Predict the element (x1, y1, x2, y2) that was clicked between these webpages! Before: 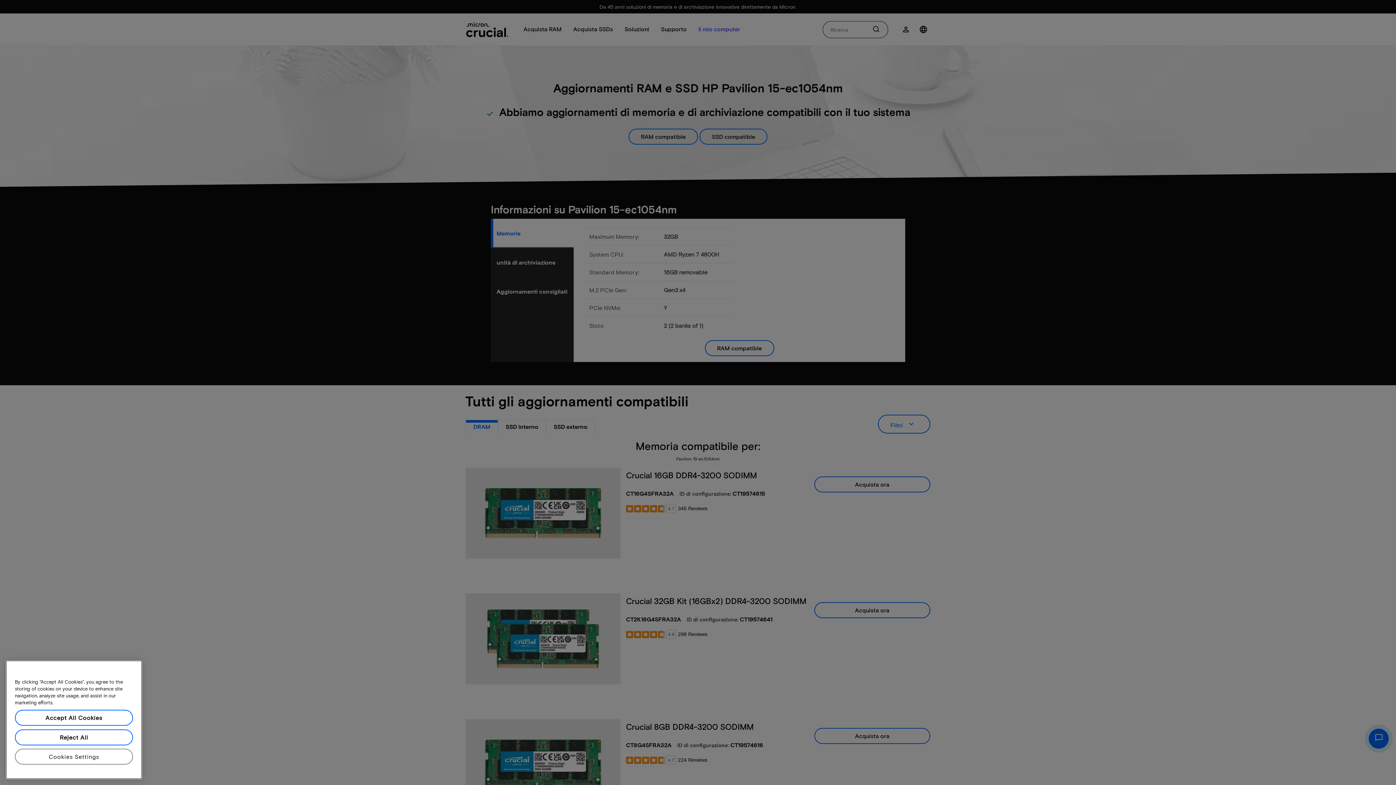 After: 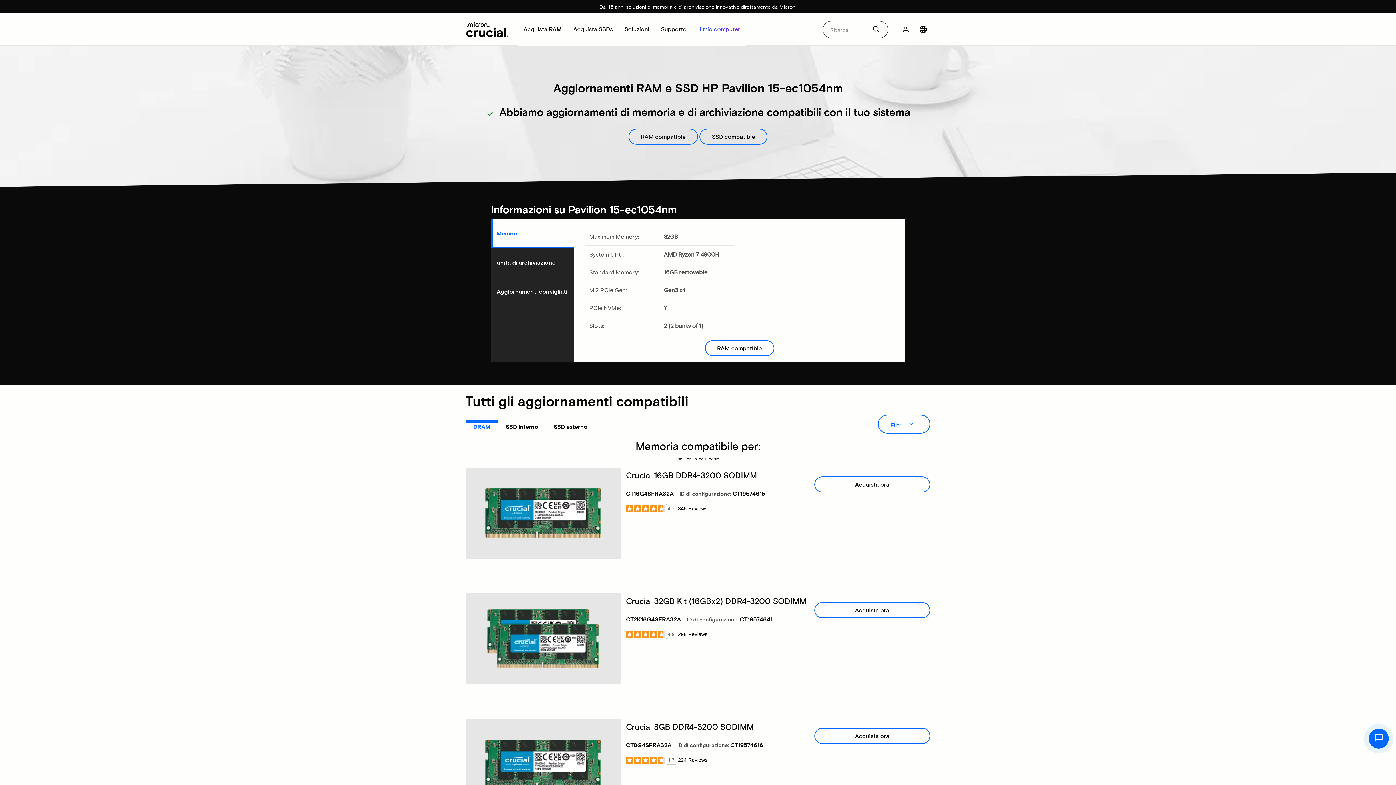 Action: bbox: (14, 718, 133, 734) label: Accept All Cookies